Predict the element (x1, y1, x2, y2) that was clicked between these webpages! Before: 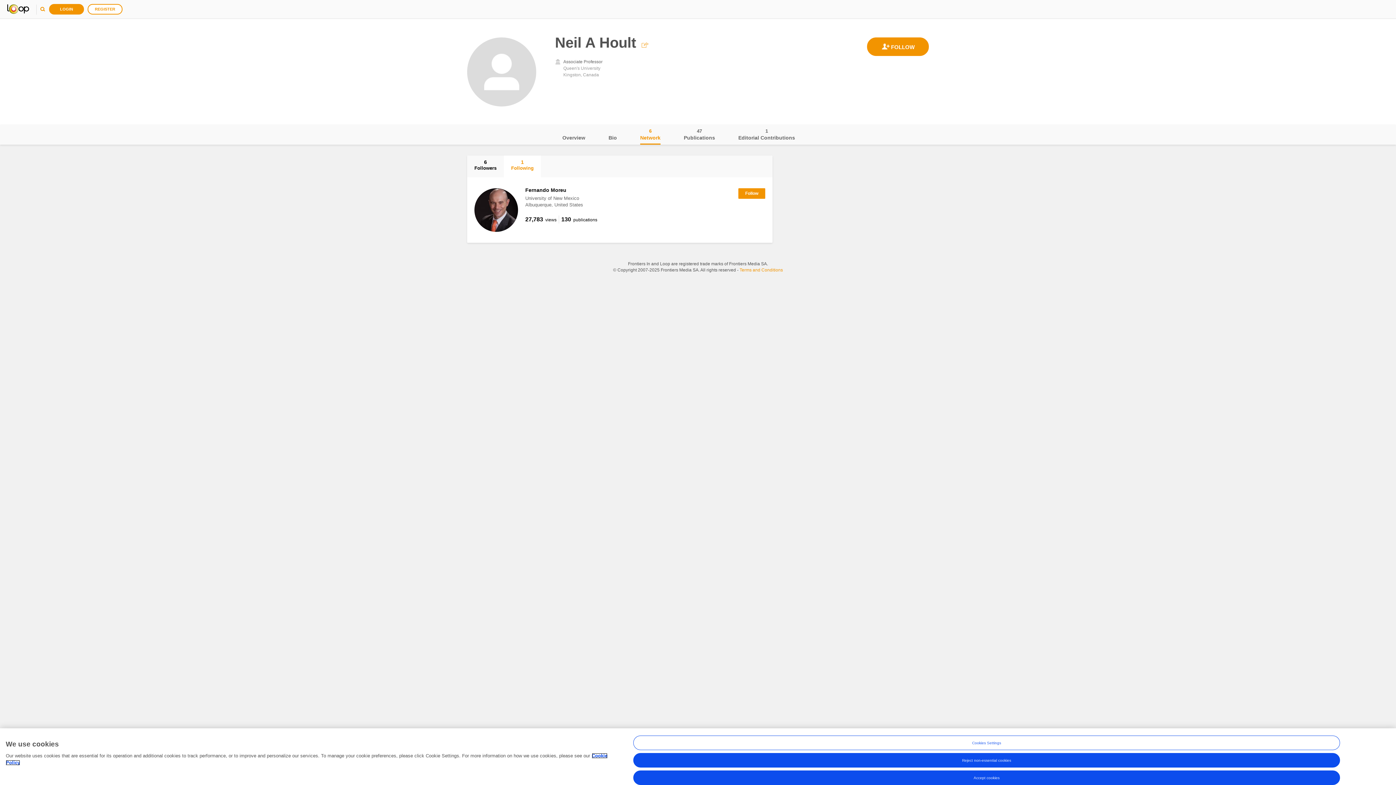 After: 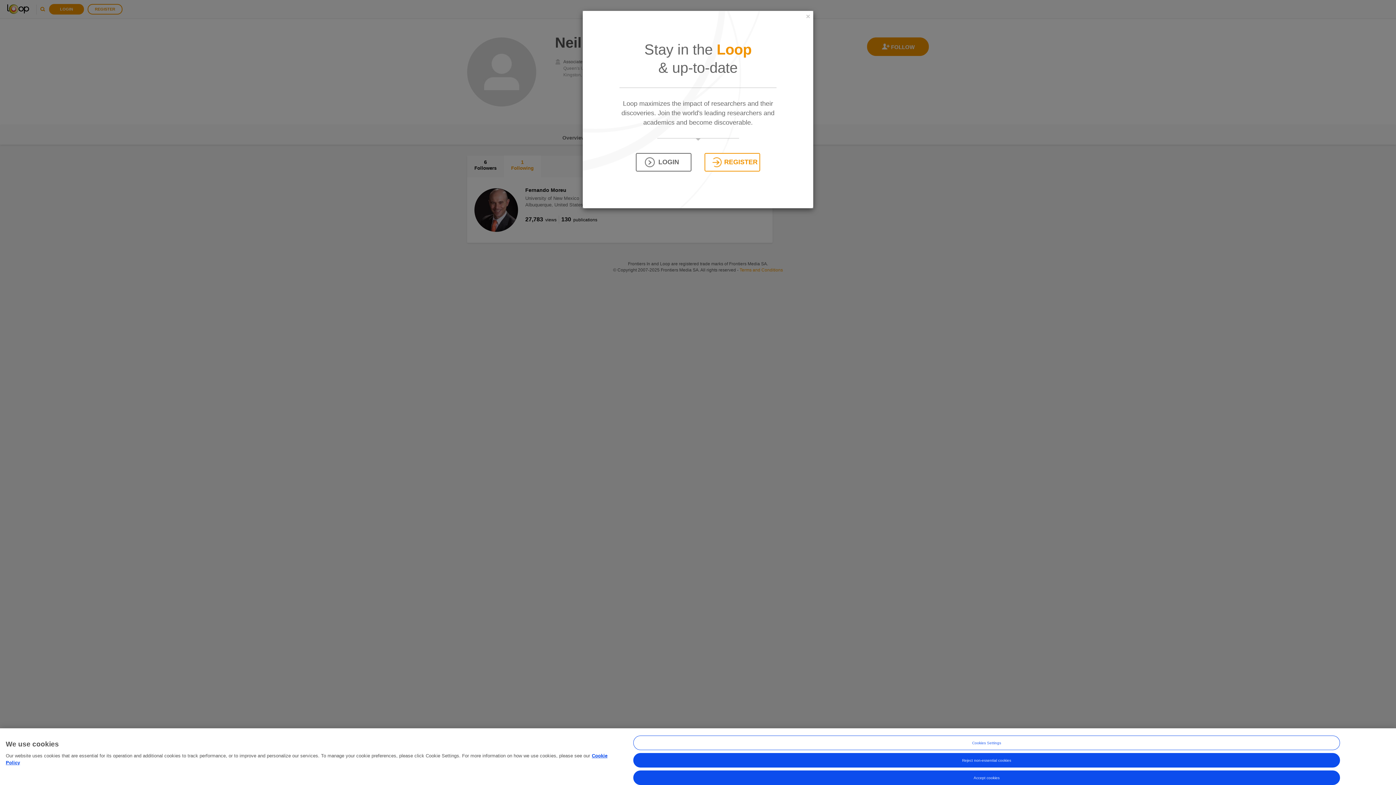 Action: bbox: (867, 37, 929, 56)